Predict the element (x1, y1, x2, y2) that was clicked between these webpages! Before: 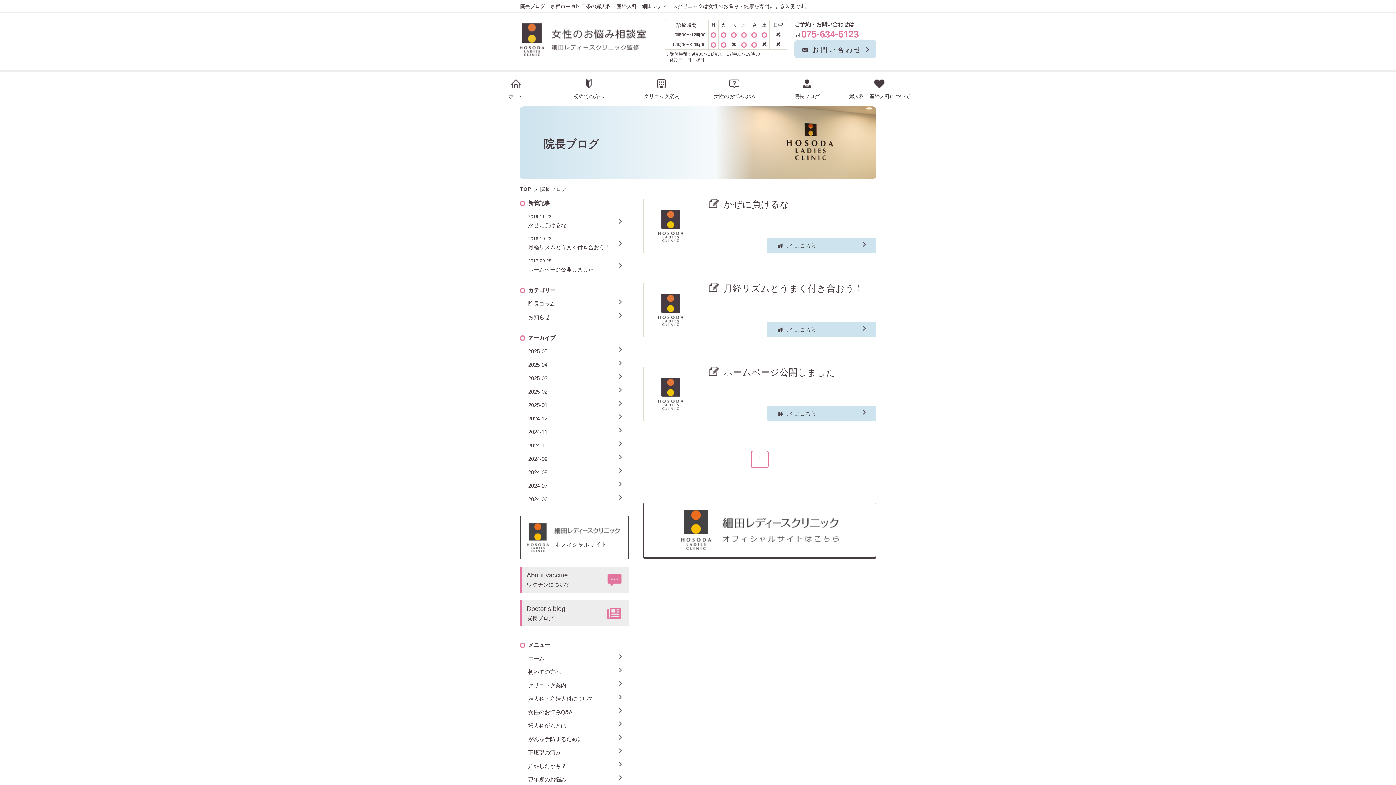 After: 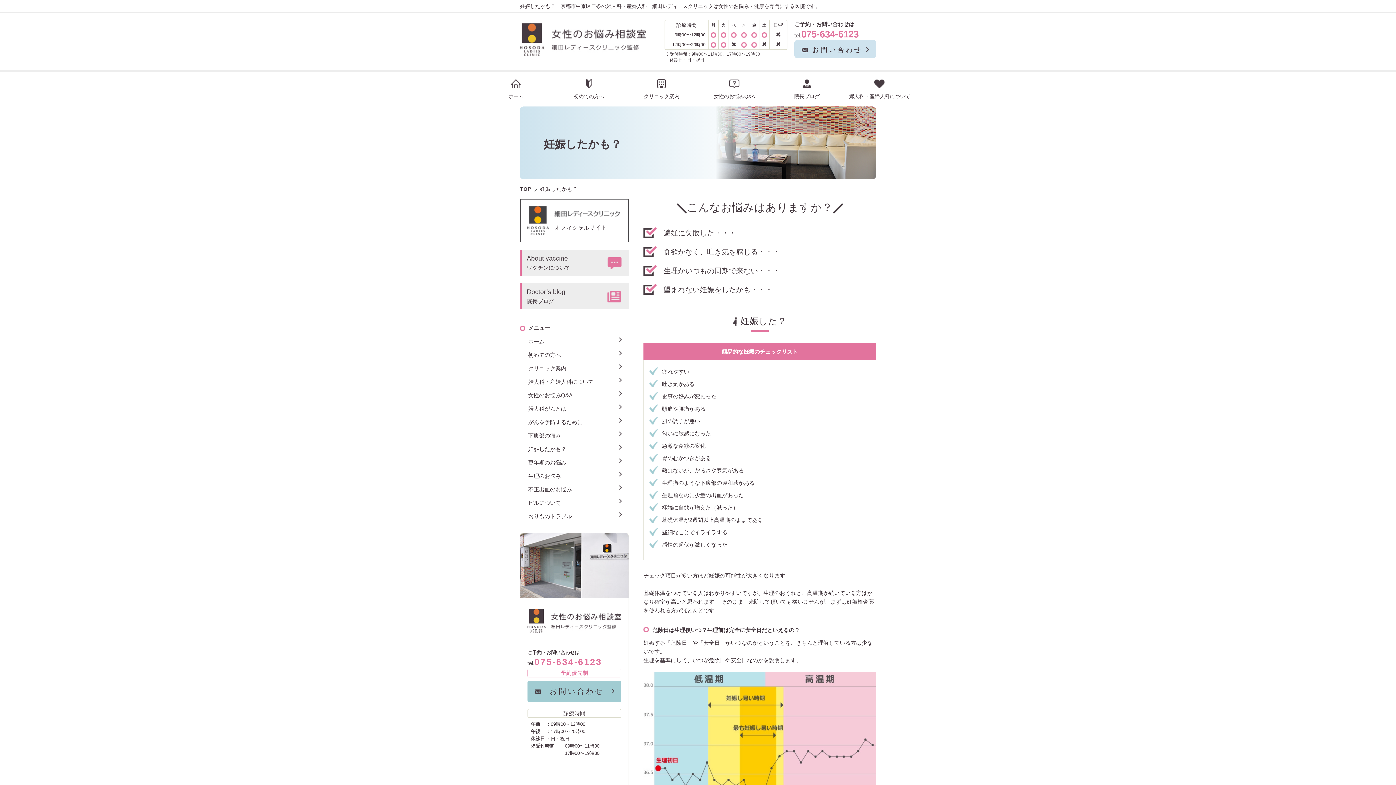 Action: bbox: (528, 762, 621, 770) label: 妊娠したかも？